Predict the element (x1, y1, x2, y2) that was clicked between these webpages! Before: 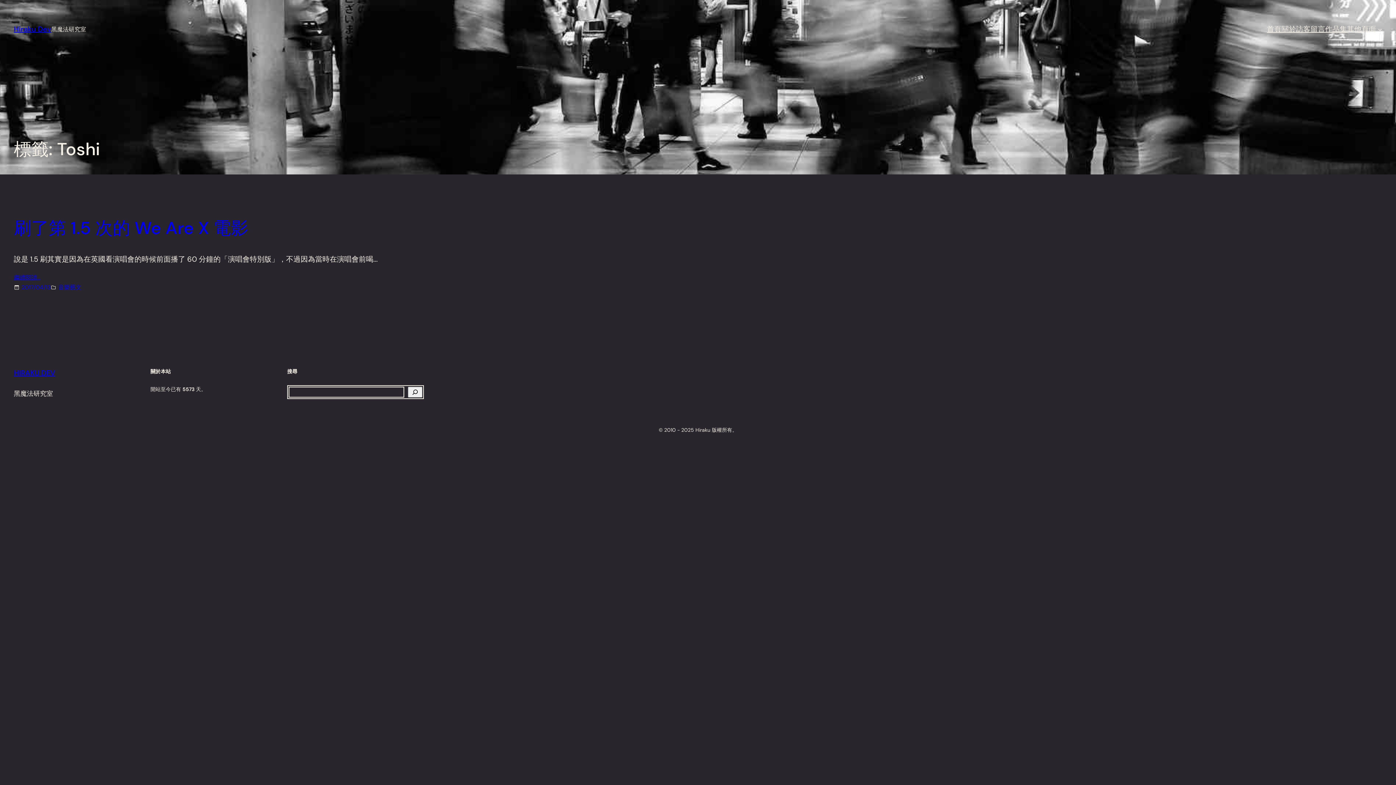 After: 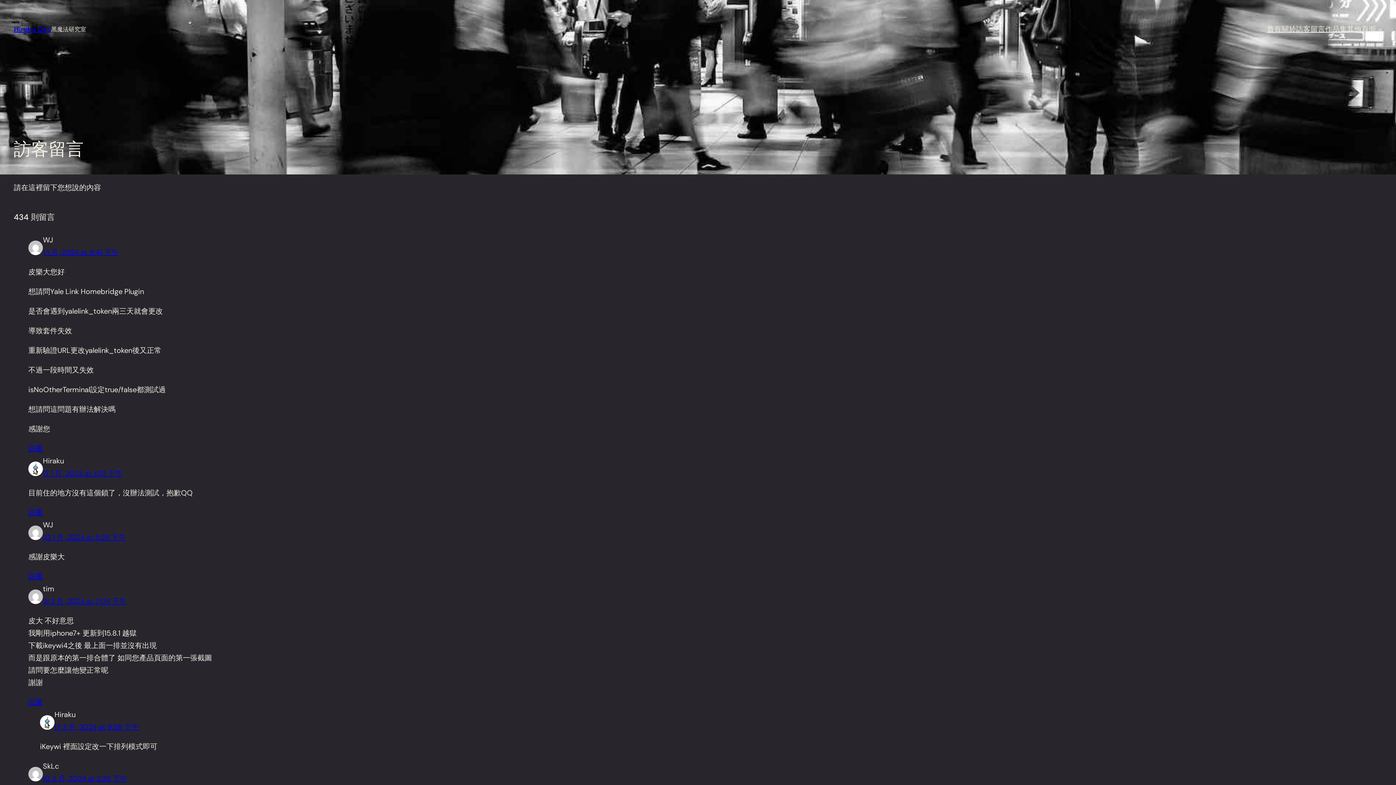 Action: label: 訪客留言 bbox: (1296, 22, 1325, 35)